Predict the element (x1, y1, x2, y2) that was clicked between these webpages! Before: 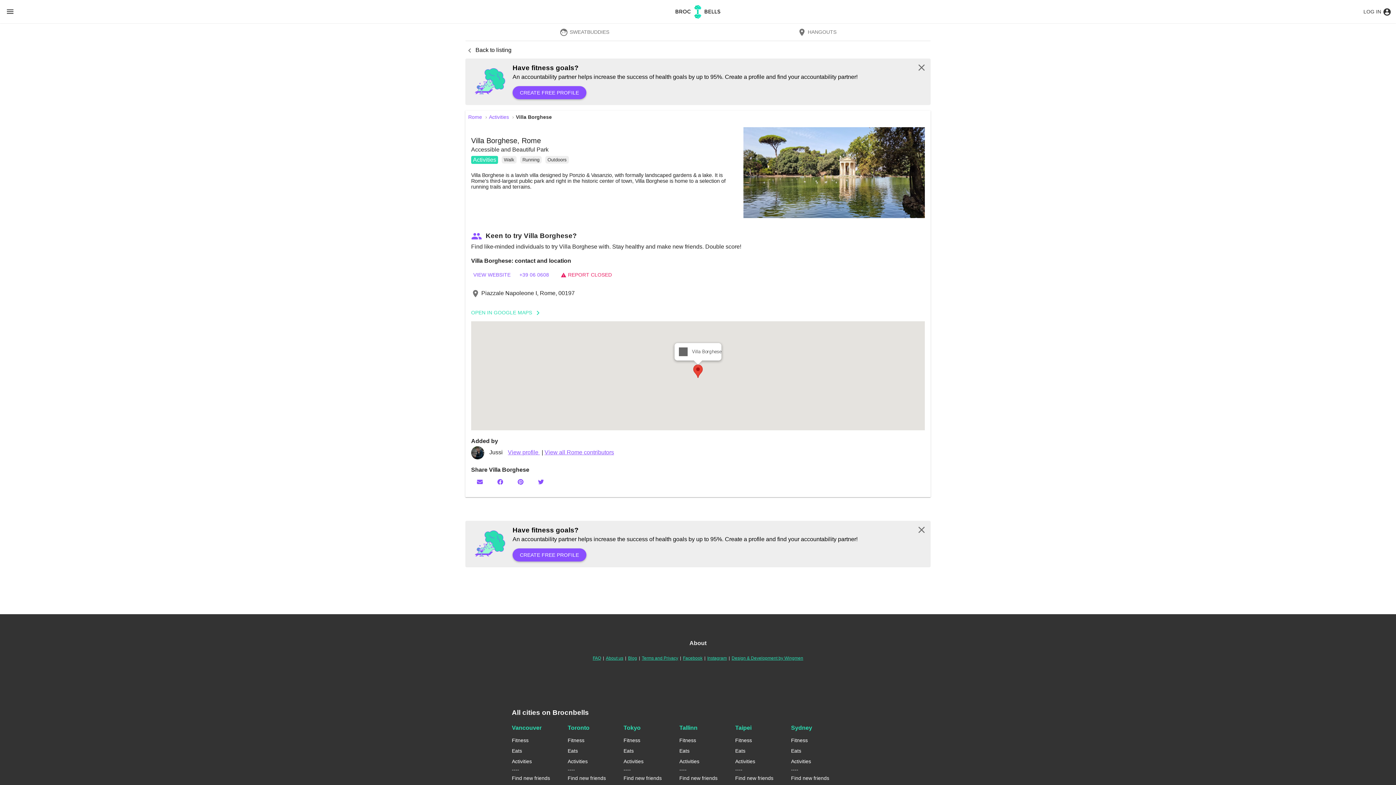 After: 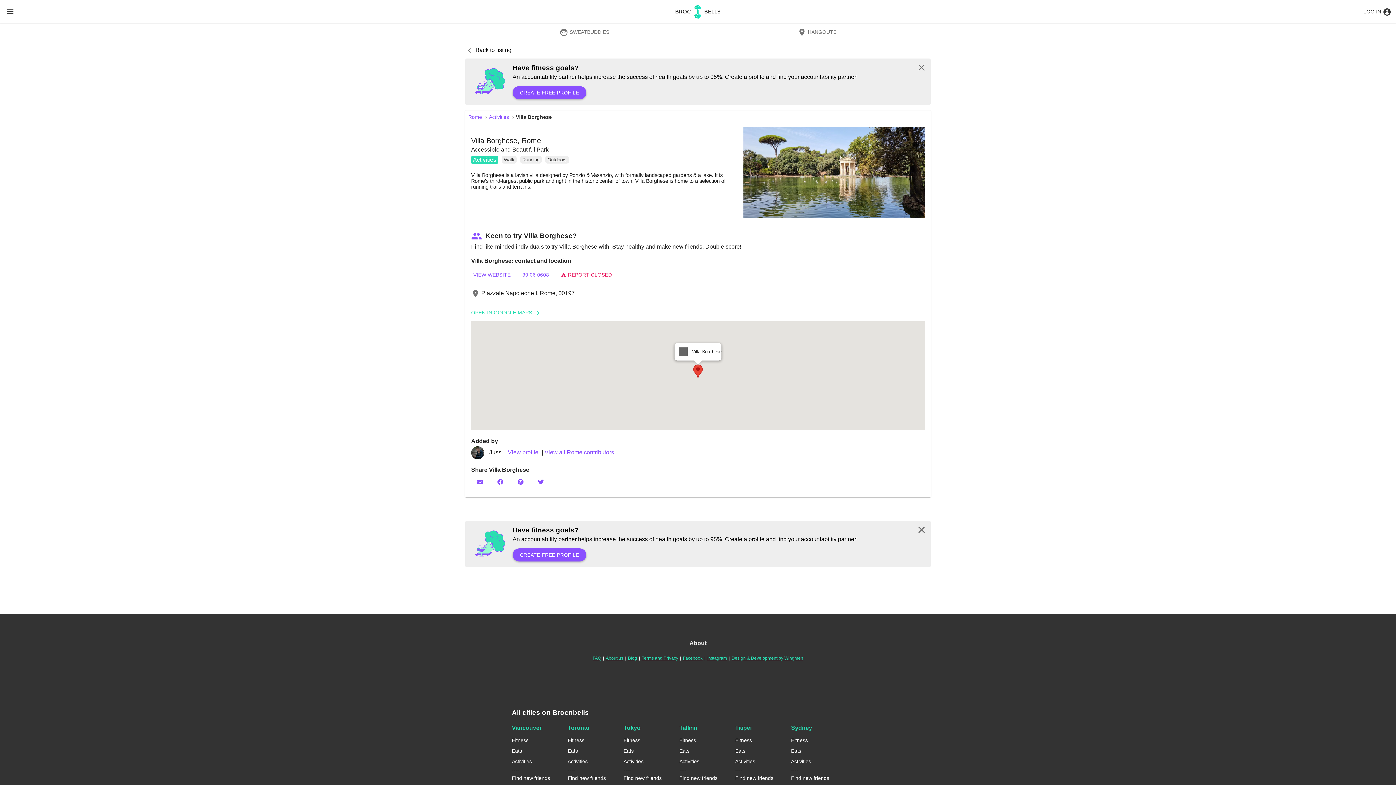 Action: bbox: (592, 654, 602, 662) label: FAQ